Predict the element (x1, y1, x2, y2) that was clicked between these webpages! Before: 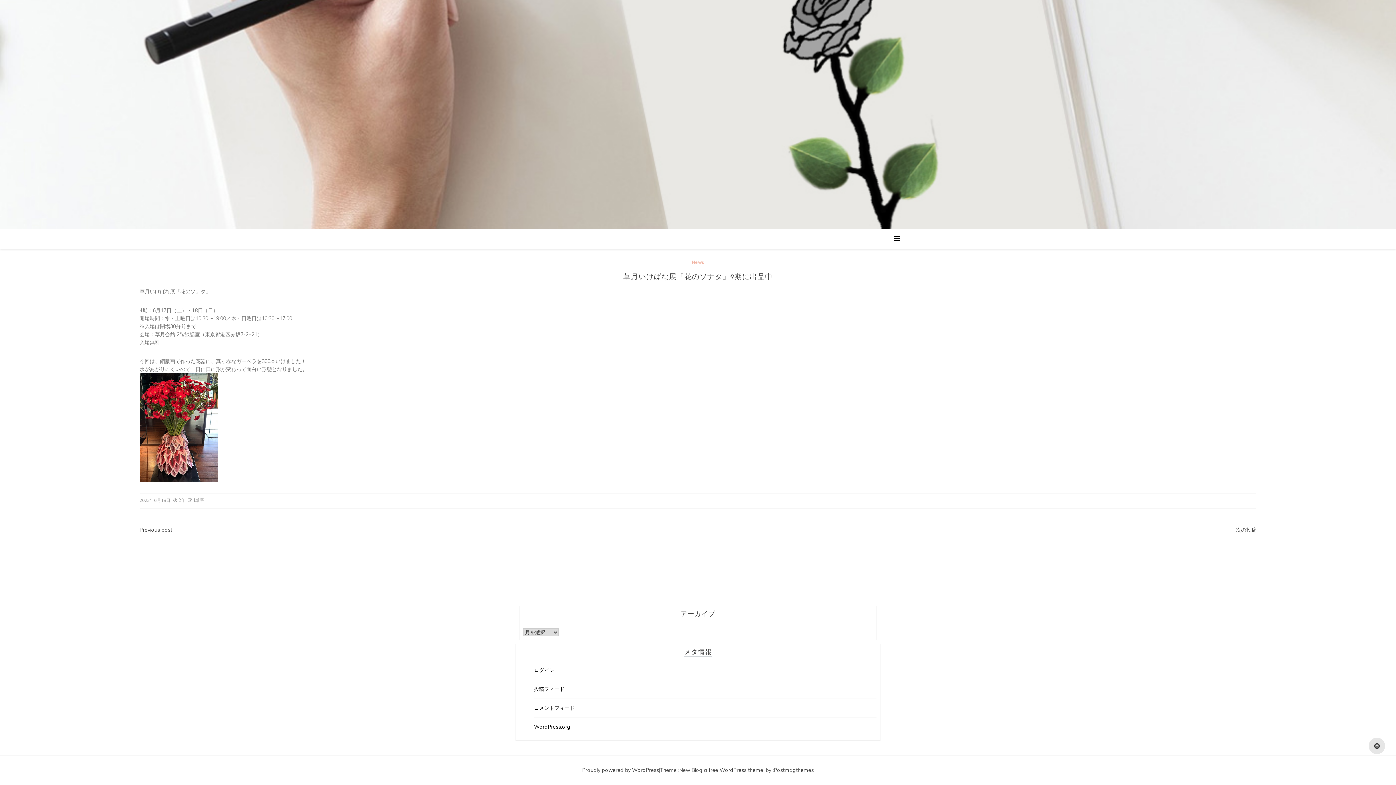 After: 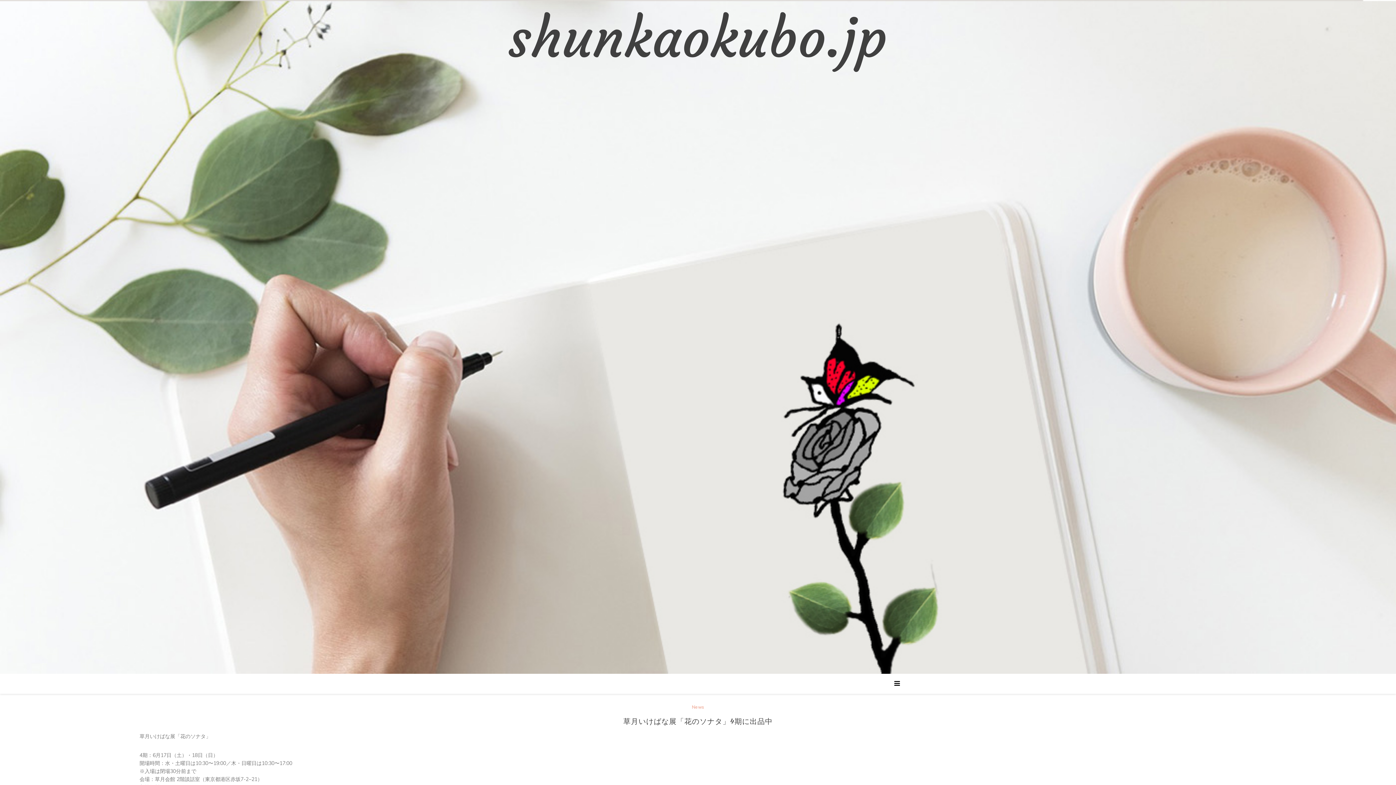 Action: bbox: (1369, 738, 1385, 754)